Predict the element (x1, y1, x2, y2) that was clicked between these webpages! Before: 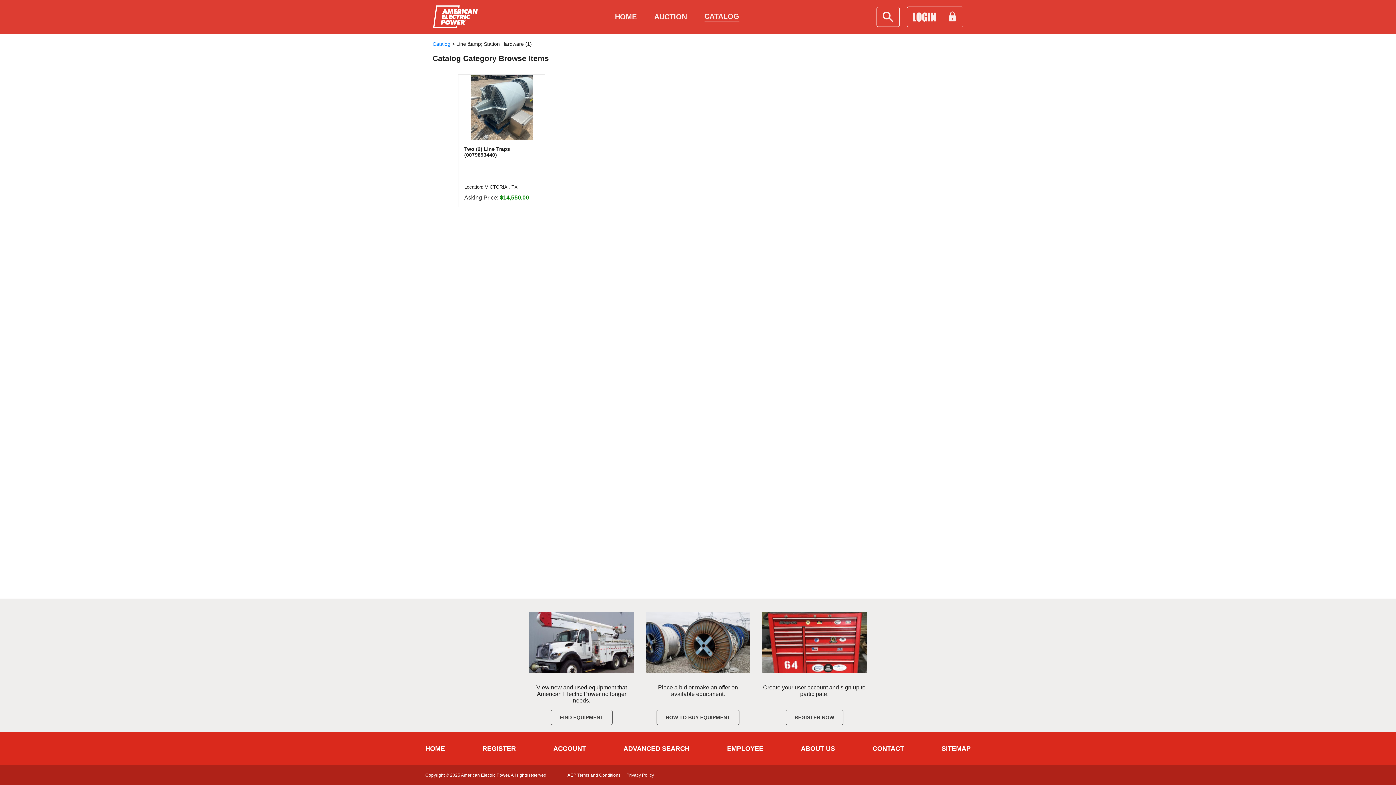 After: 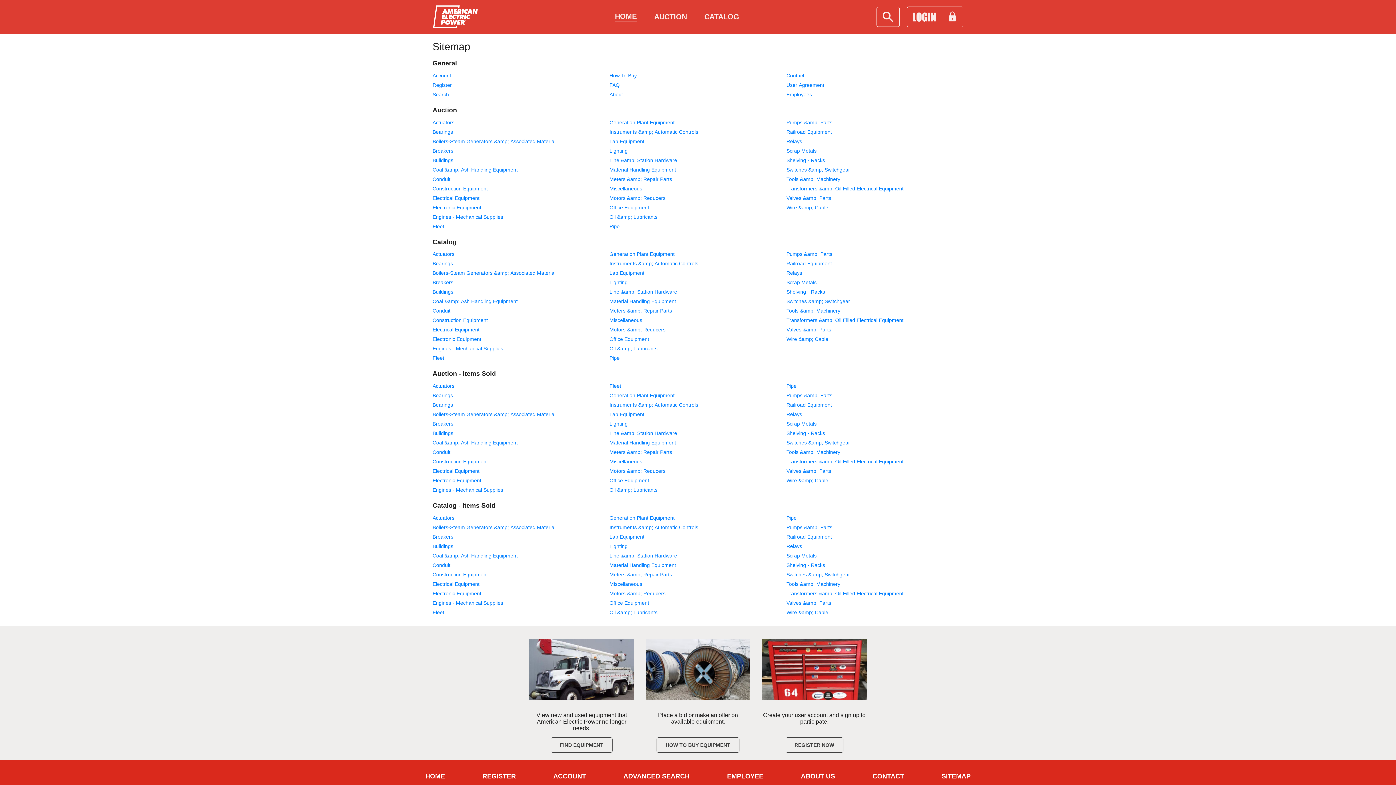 Action: label: SITEMAP bbox: (941, 732, 970, 765)